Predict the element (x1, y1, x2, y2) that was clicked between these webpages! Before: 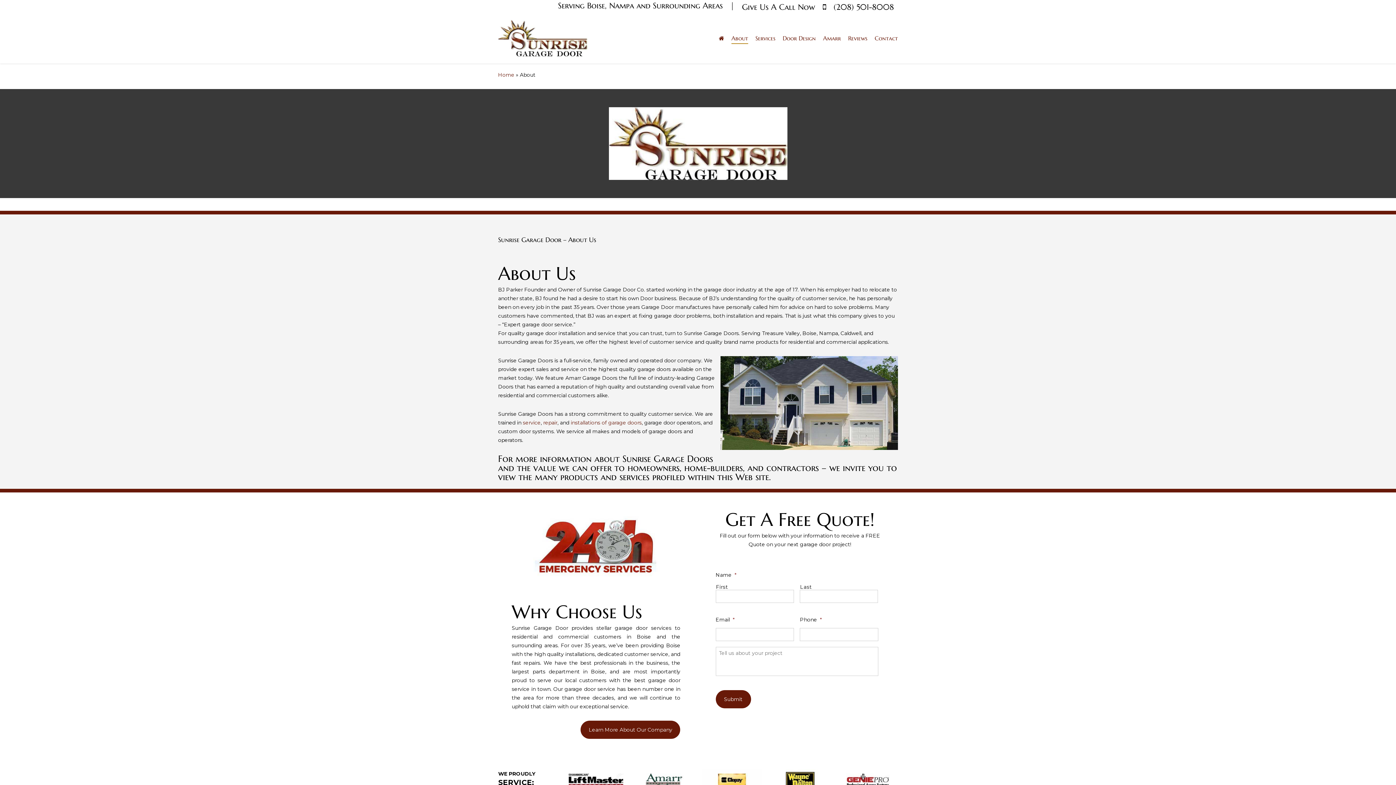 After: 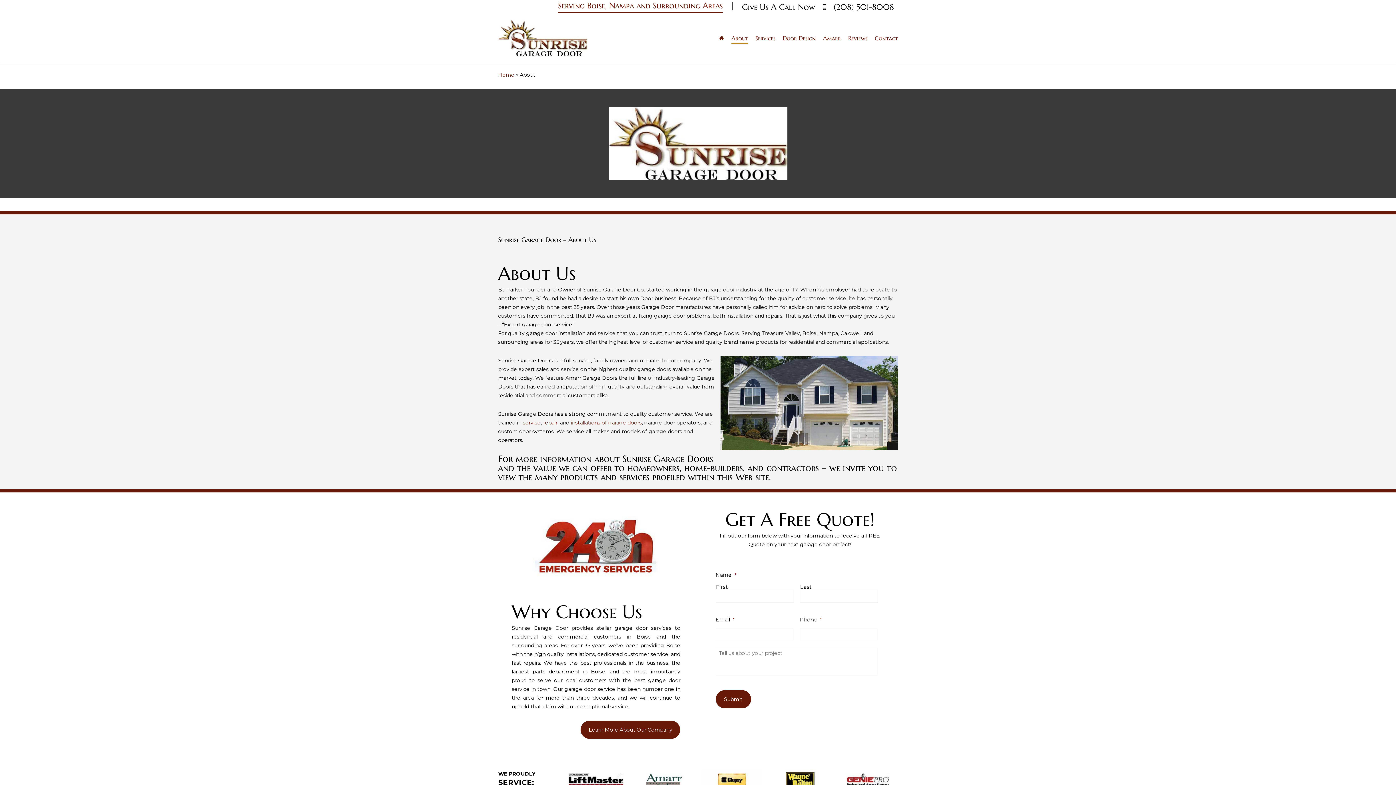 Action: bbox: (554, 0, 726, 11) label: Serving Boise, Nampa and Surrounding Areas